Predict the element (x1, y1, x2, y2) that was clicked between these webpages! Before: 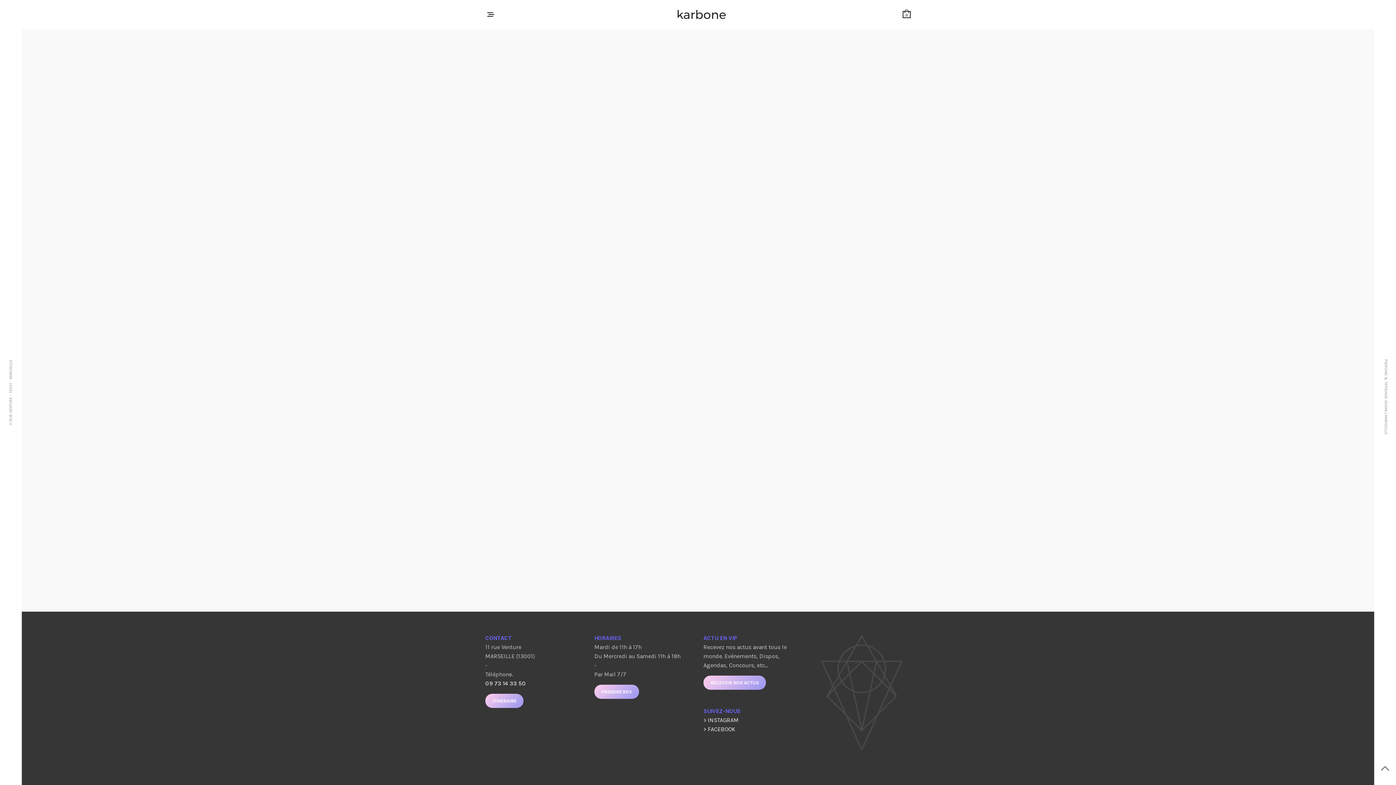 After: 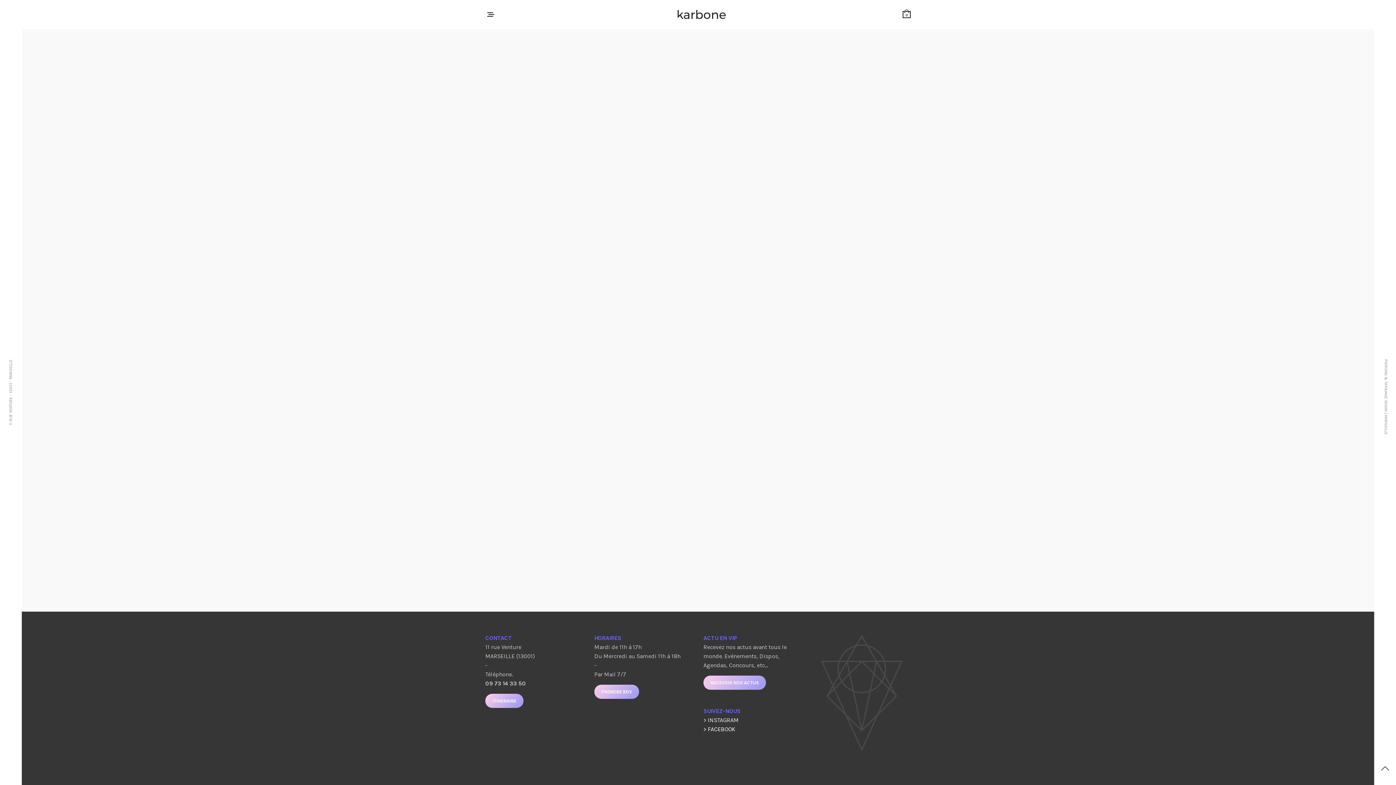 Action: label: > FACEBOOK bbox: (703, 726, 735, 733)